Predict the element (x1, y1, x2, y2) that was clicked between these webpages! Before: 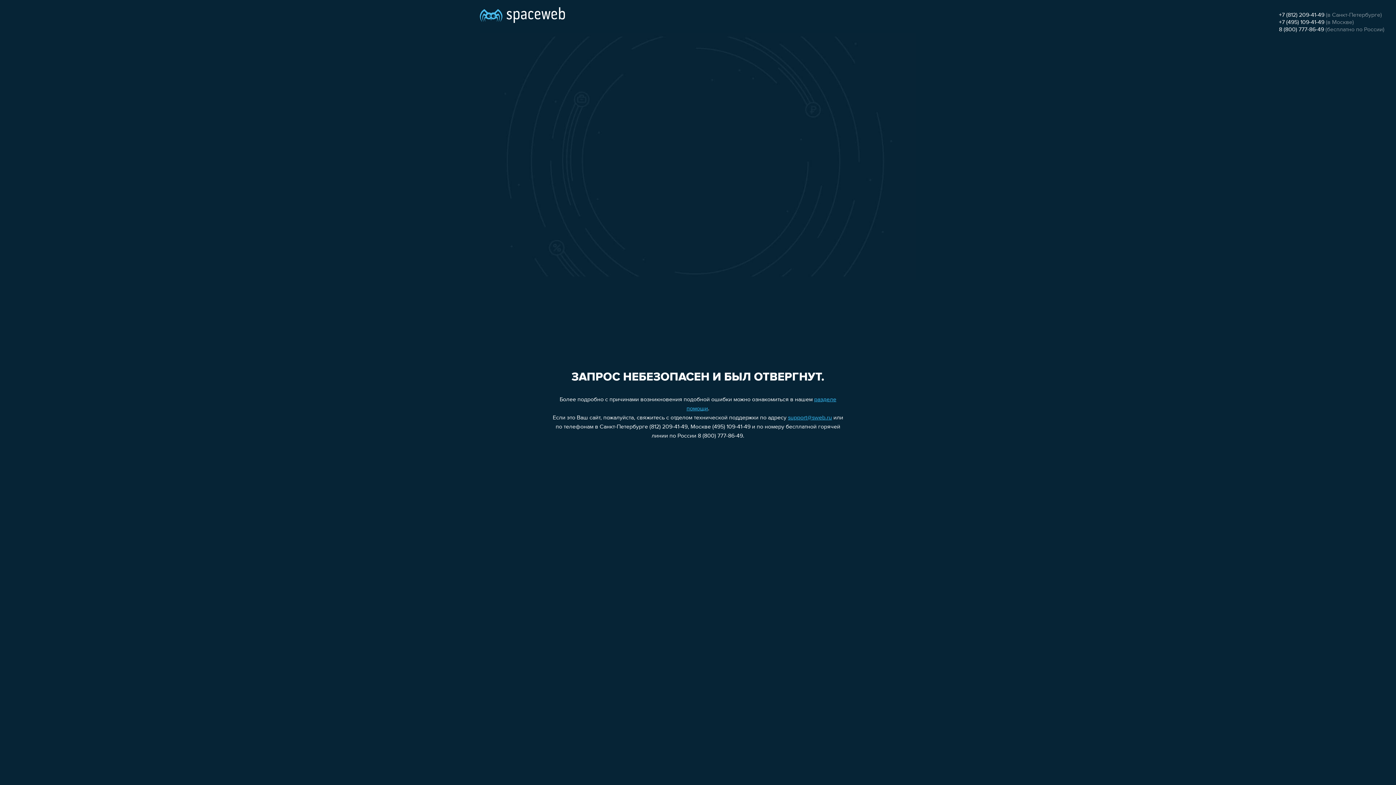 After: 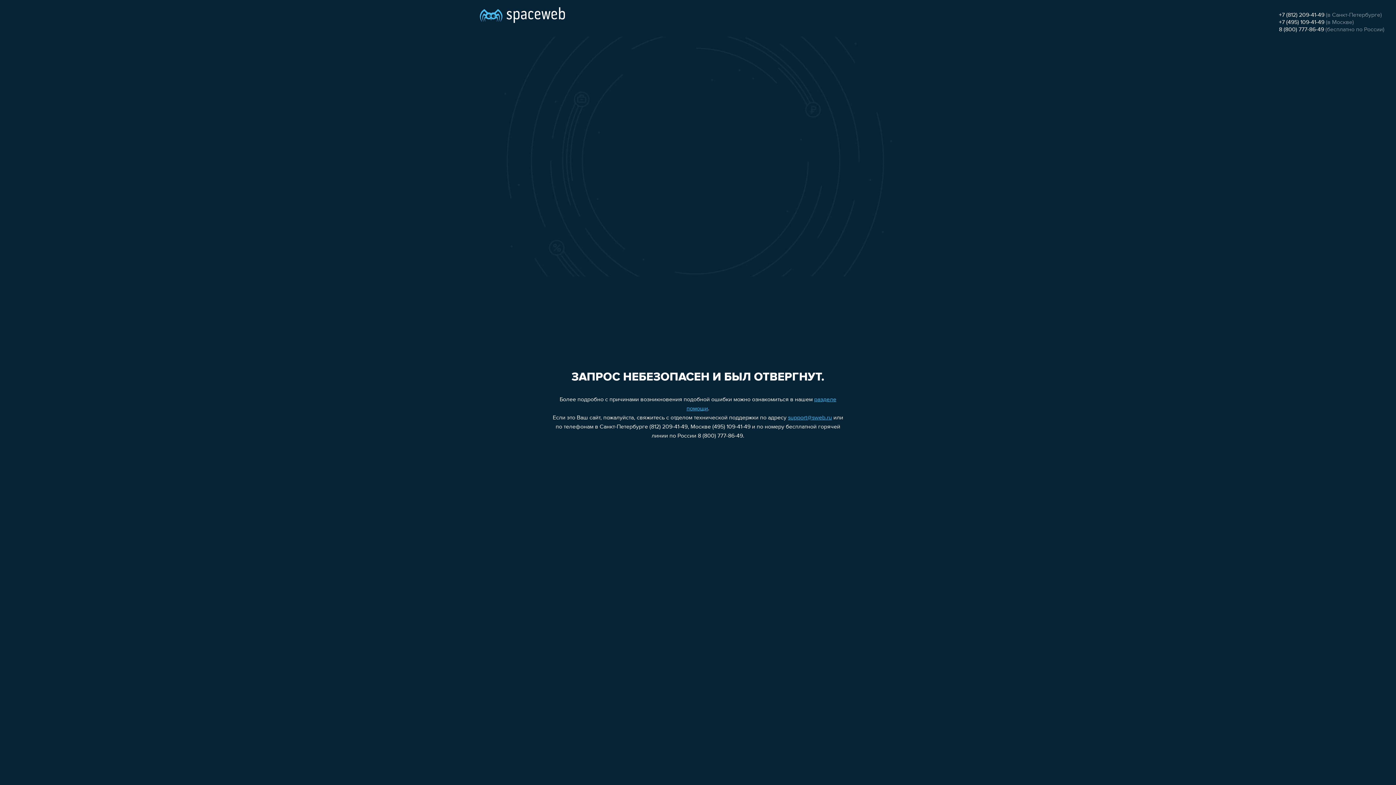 Action: bbox: (1279, 12, 1324, 18) label: +7 (812) 209-41-49